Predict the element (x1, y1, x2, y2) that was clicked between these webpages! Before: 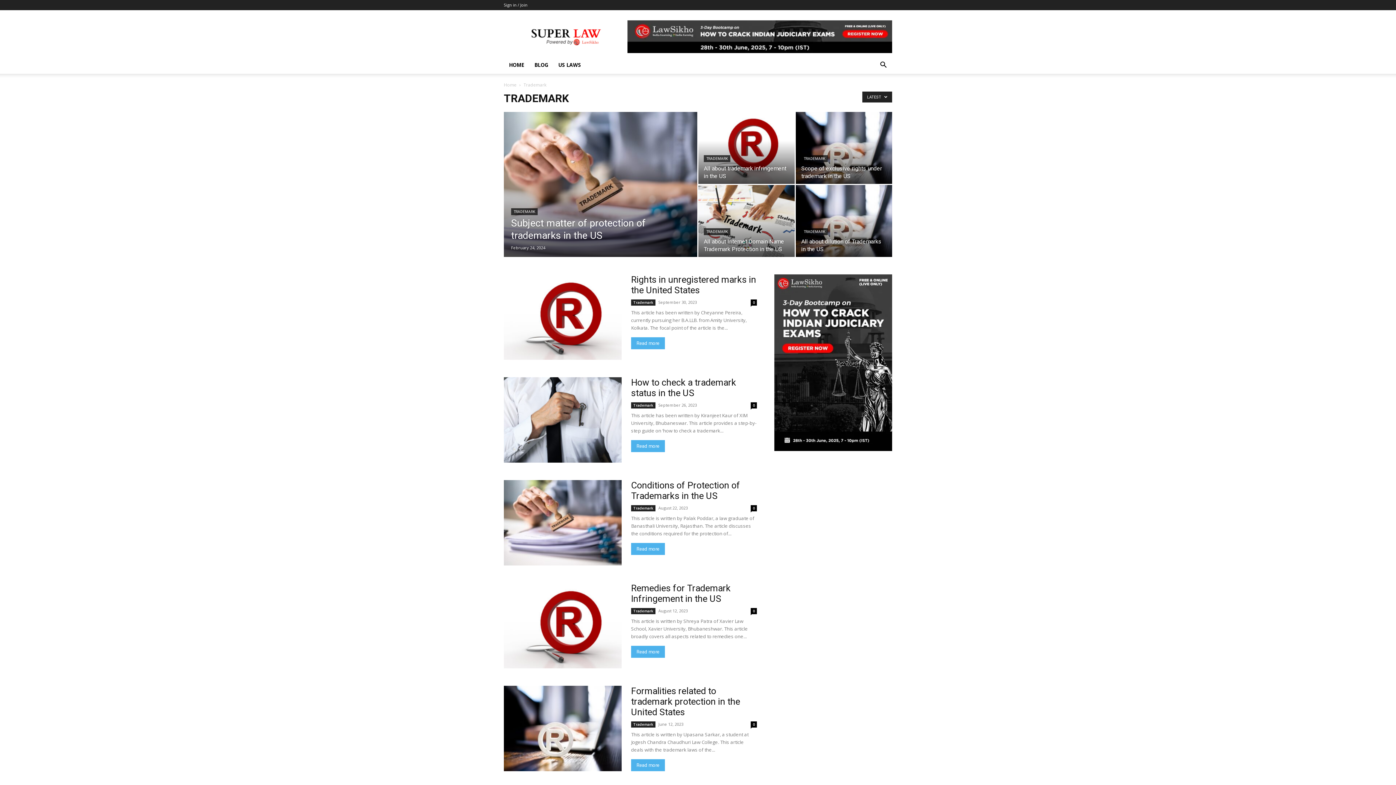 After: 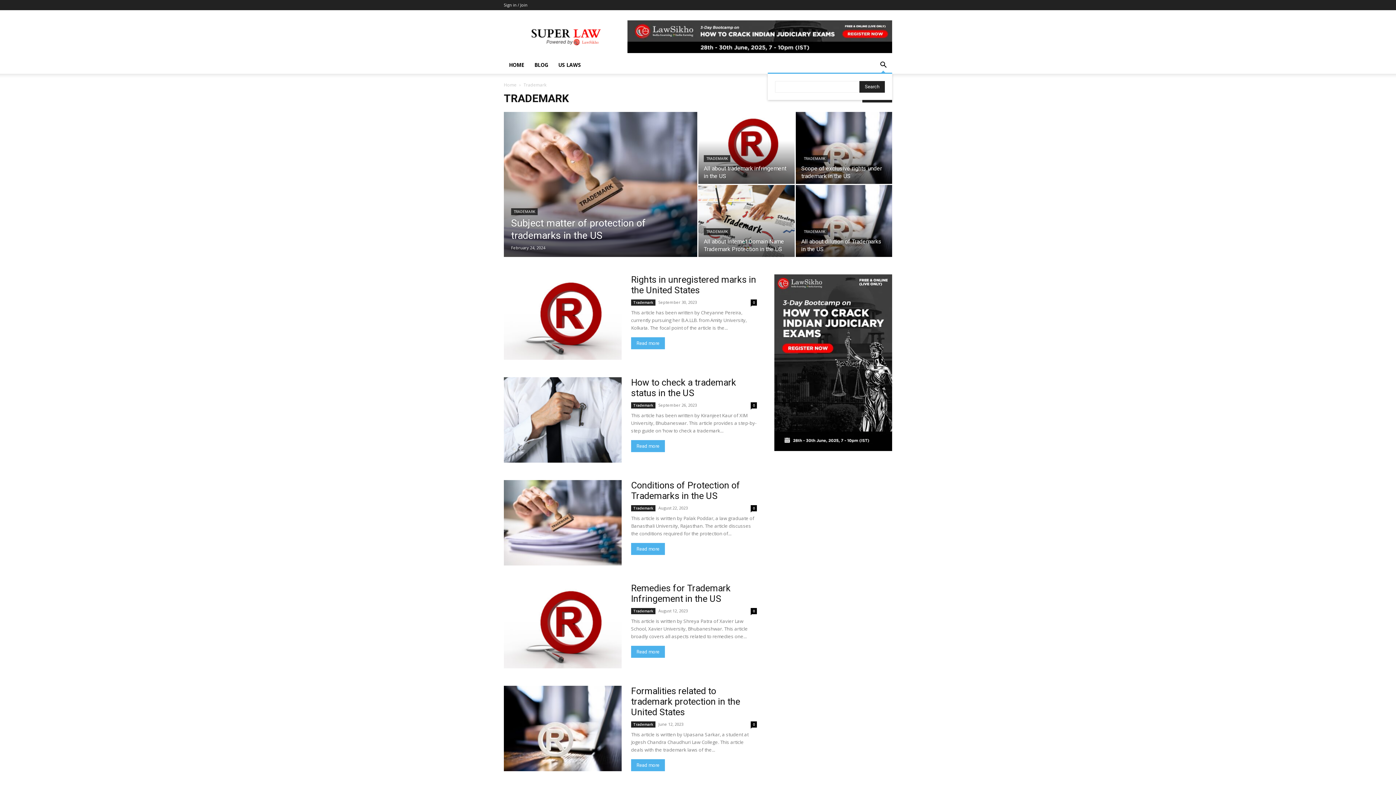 Action: bbox: (874, 62, 892, 69) label: Search